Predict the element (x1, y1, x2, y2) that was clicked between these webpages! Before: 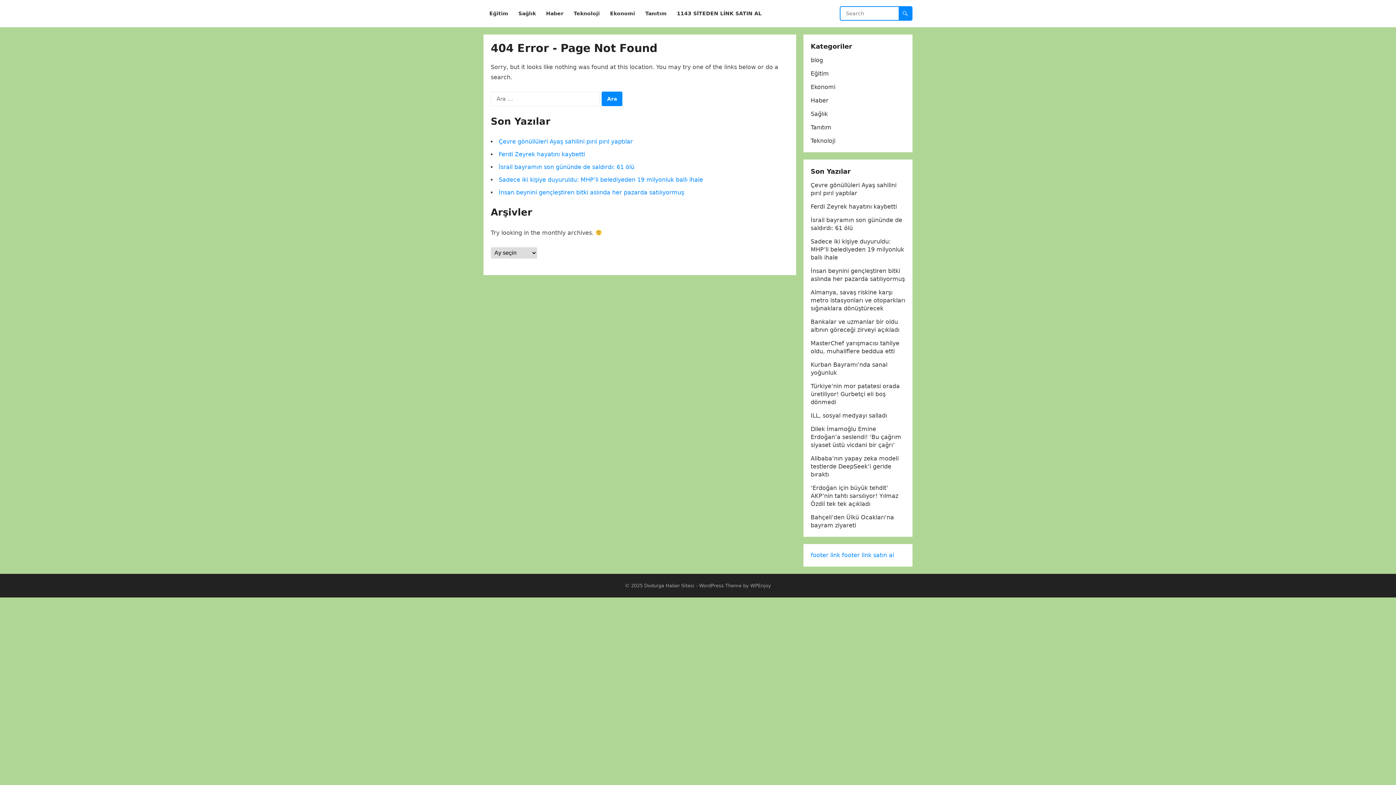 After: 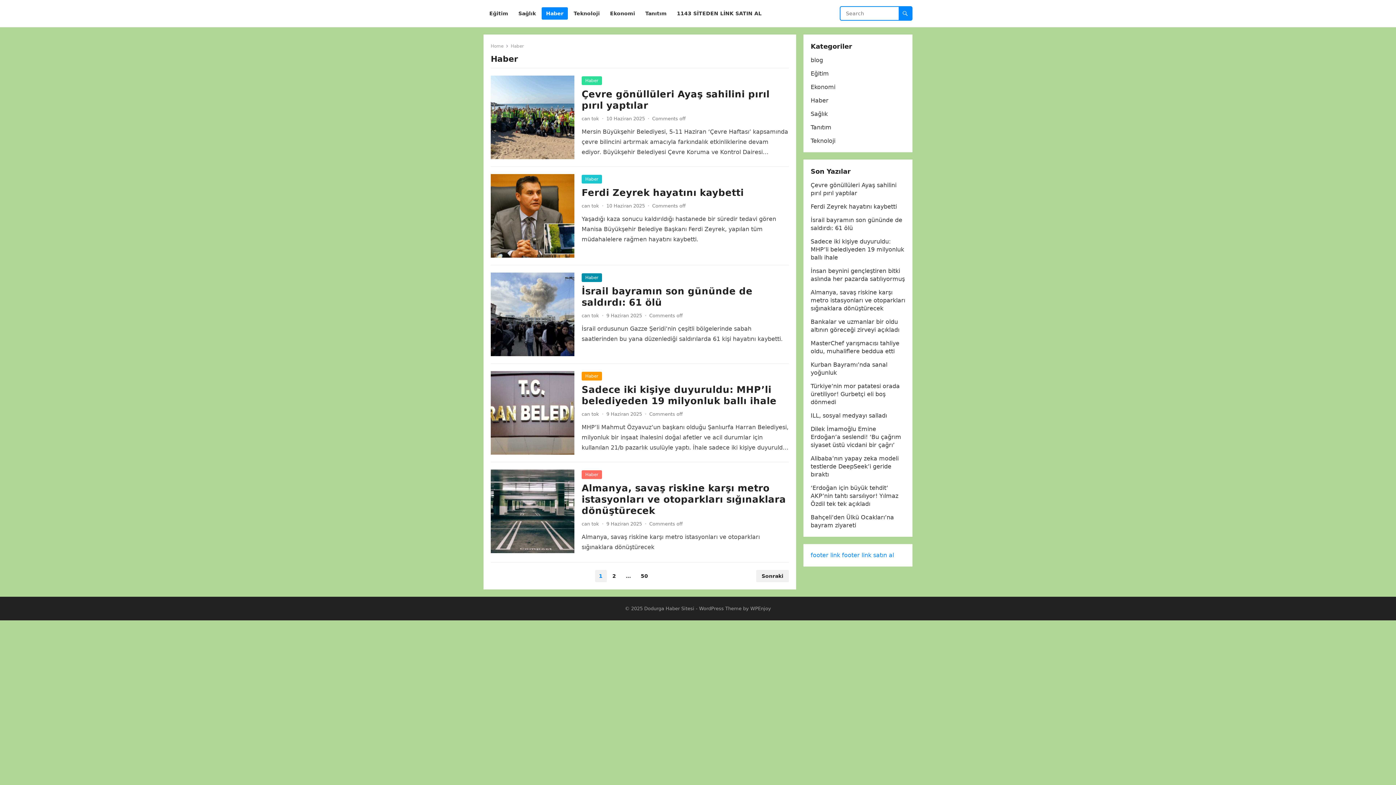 Action: label: Haber bbox: (810, 97, 828, 104)